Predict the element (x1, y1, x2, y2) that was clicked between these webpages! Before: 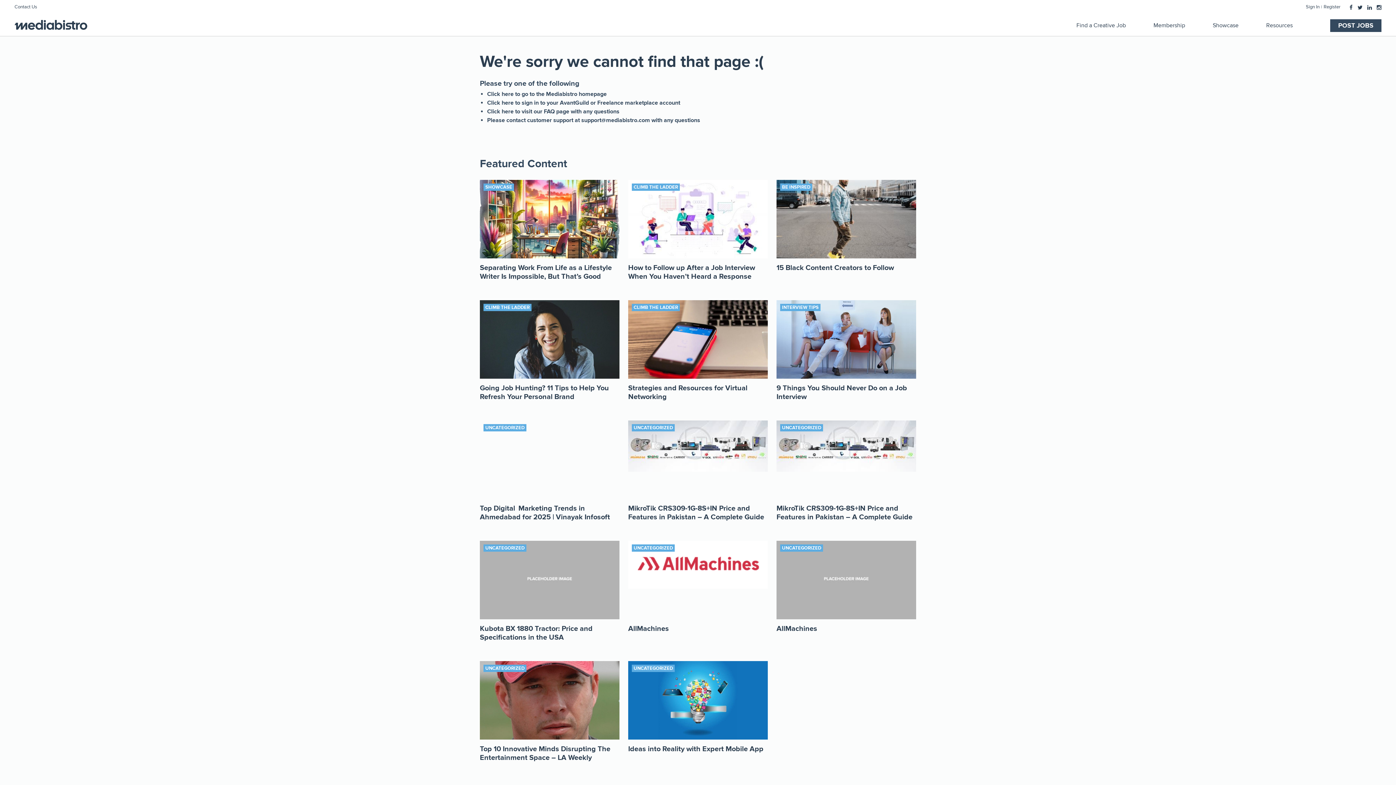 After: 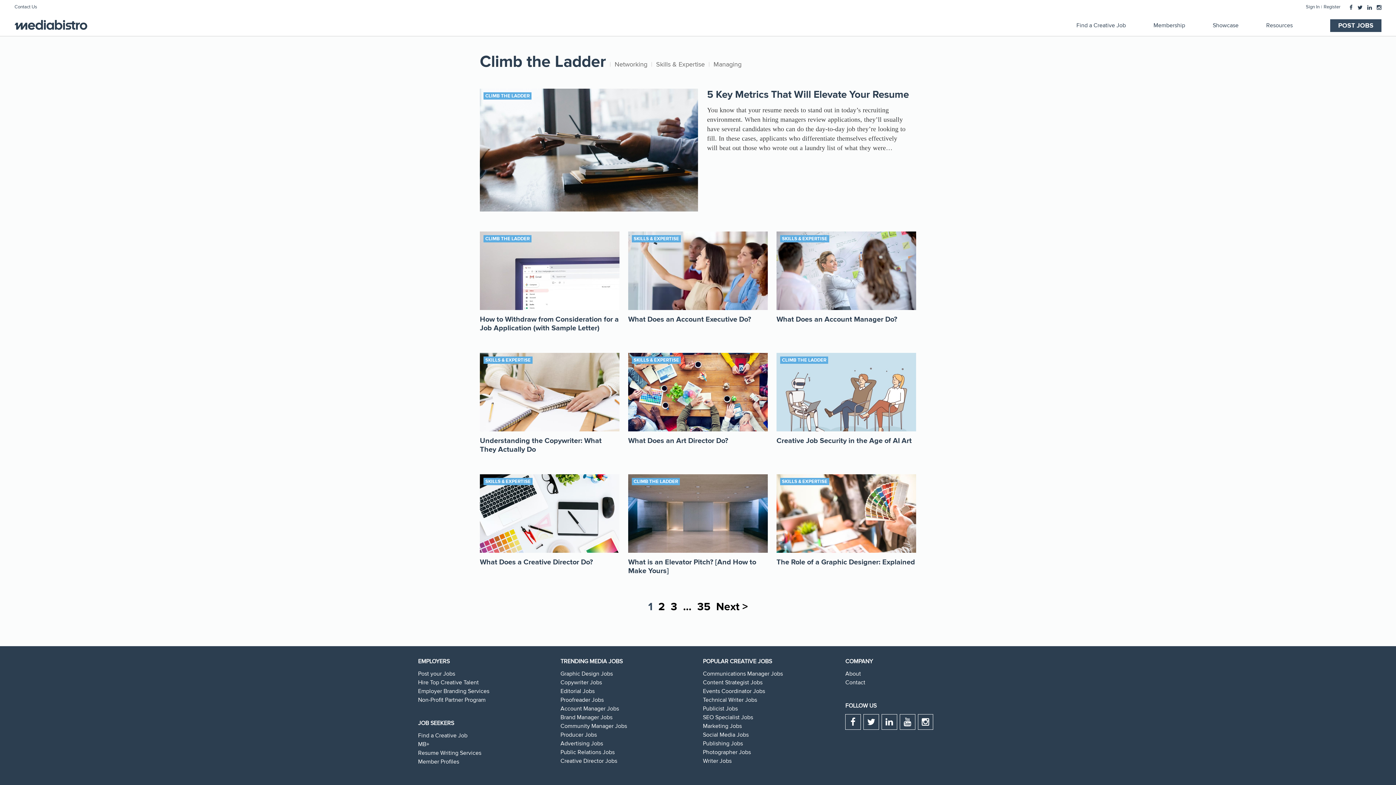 Action: bbox: (633, 305, 678, 310) label: CLIMB THE LADDER